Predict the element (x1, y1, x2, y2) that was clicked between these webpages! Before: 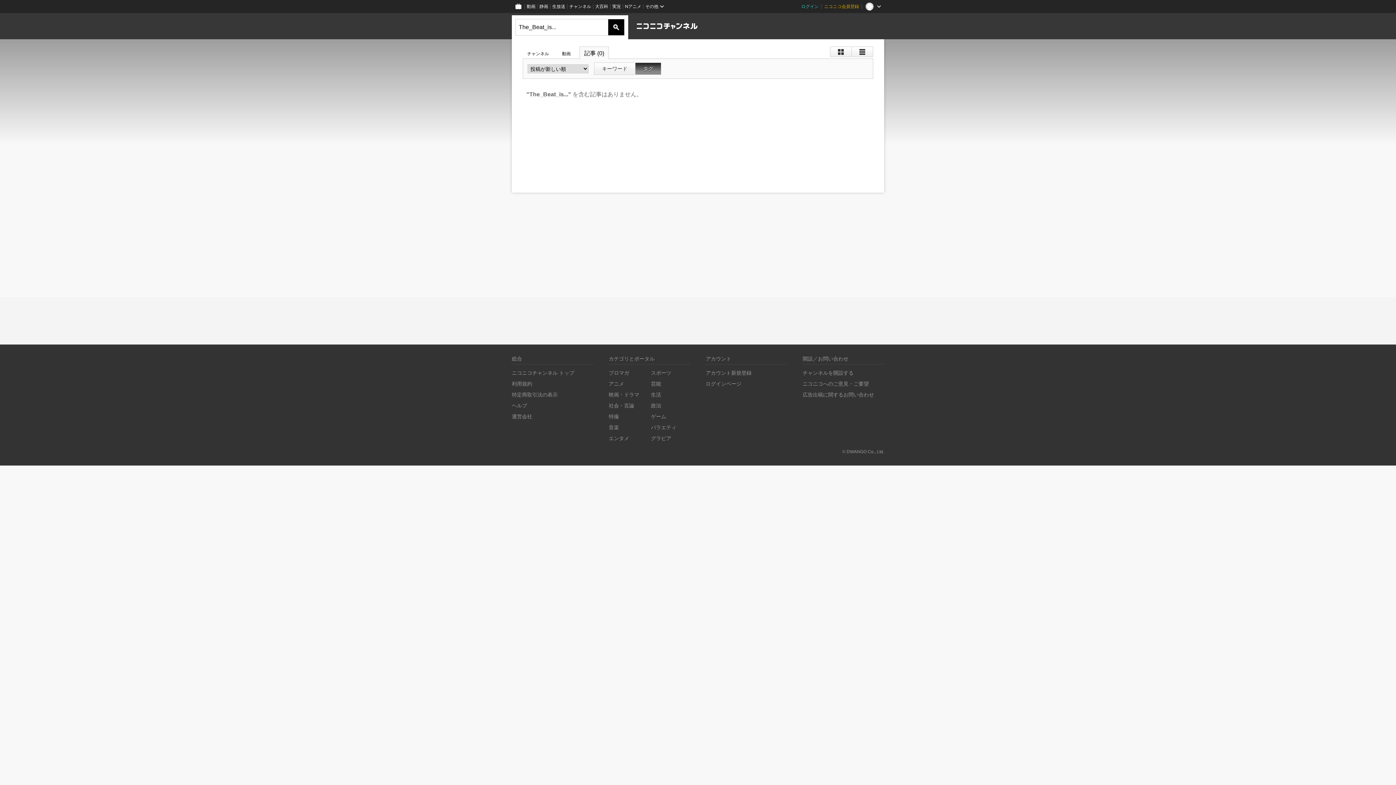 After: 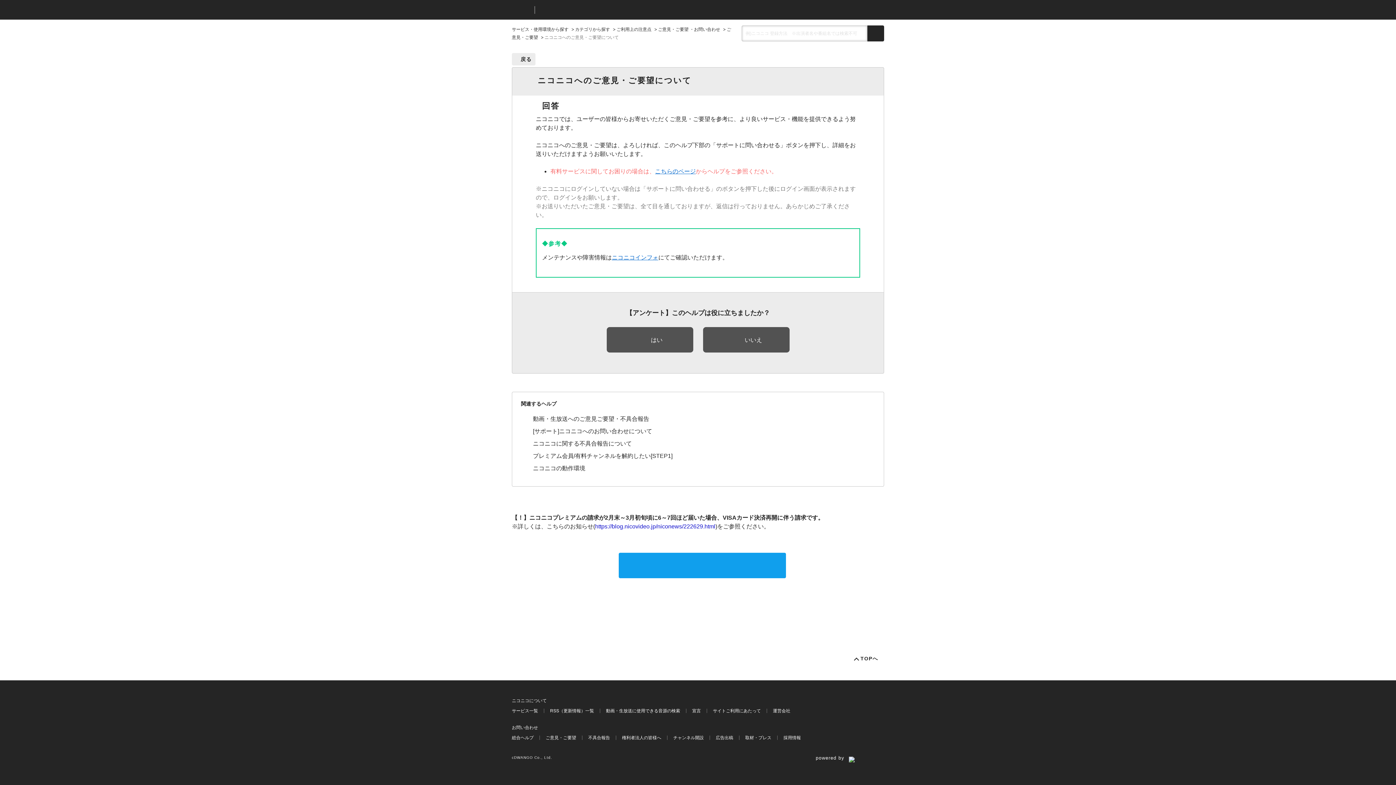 Action: bbox: (802, 381, 869, 386) label: ニコニコへのご意見・ご要望